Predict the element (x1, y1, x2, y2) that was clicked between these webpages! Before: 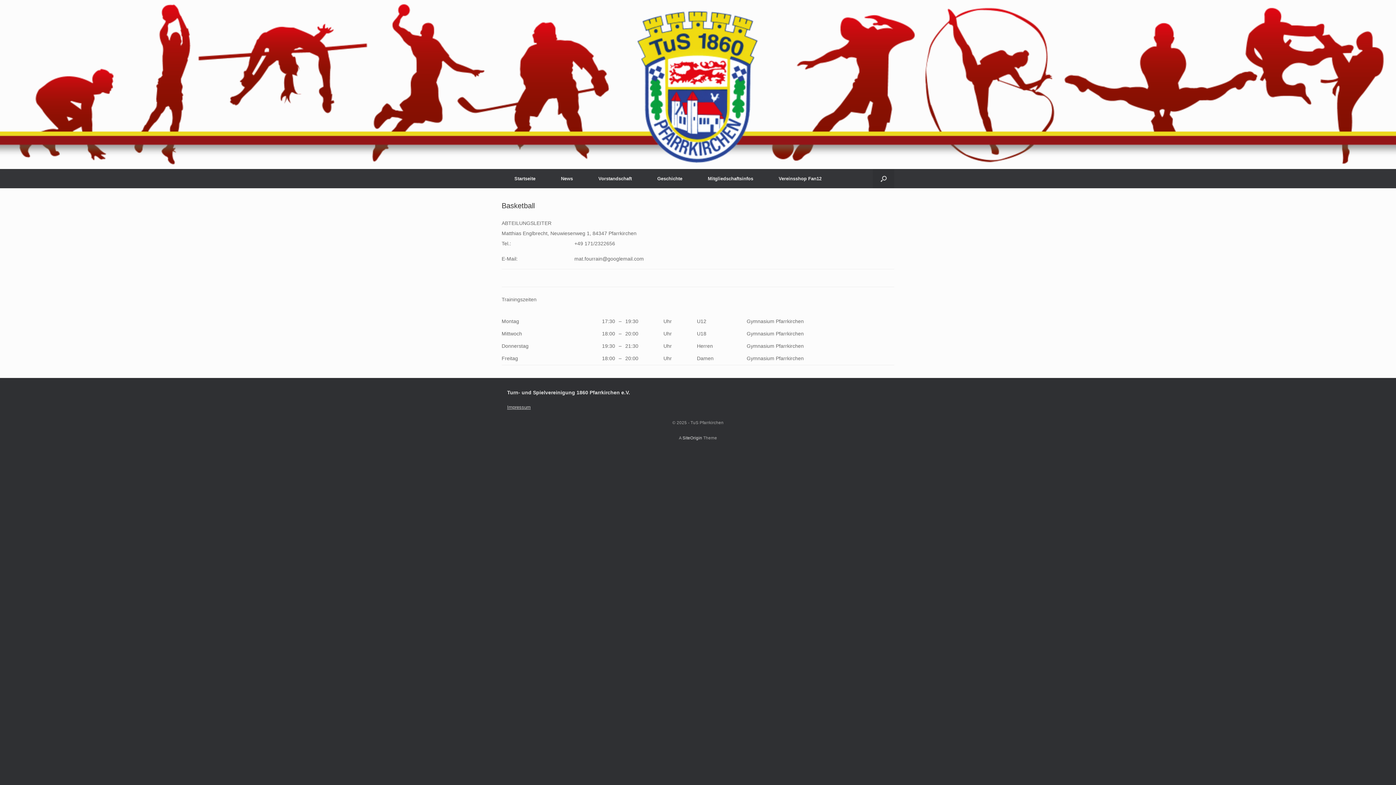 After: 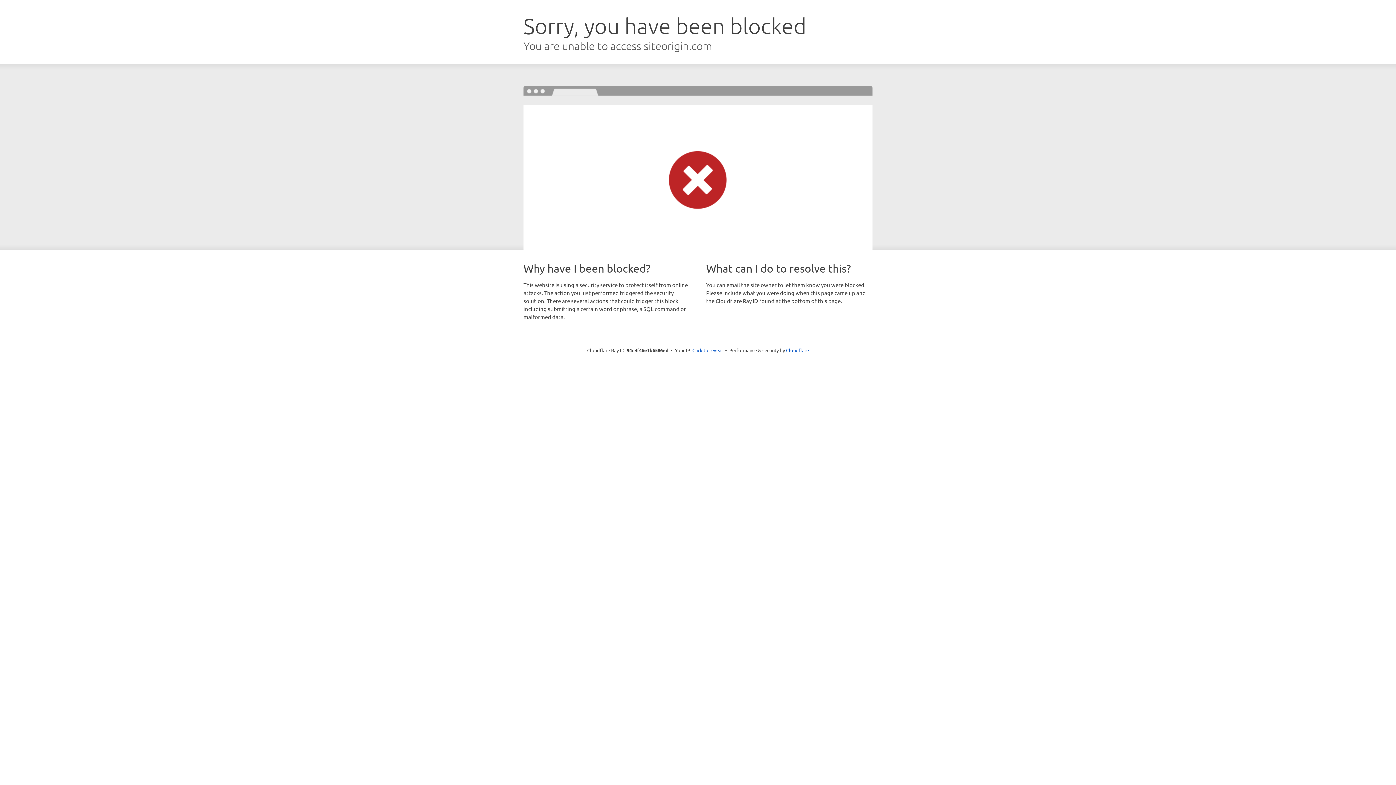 Action: label: SiteOrigin bbox: (682, 436, 702, 440)